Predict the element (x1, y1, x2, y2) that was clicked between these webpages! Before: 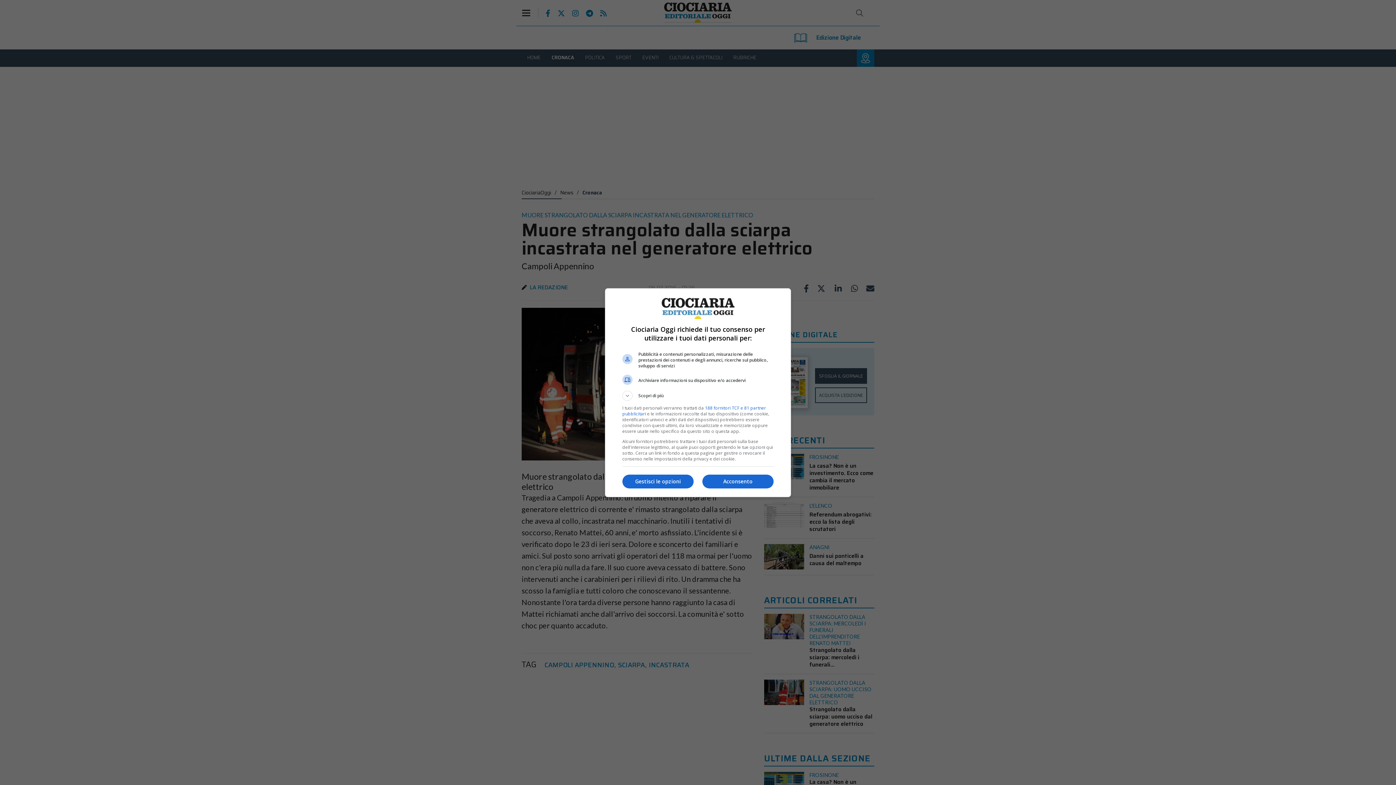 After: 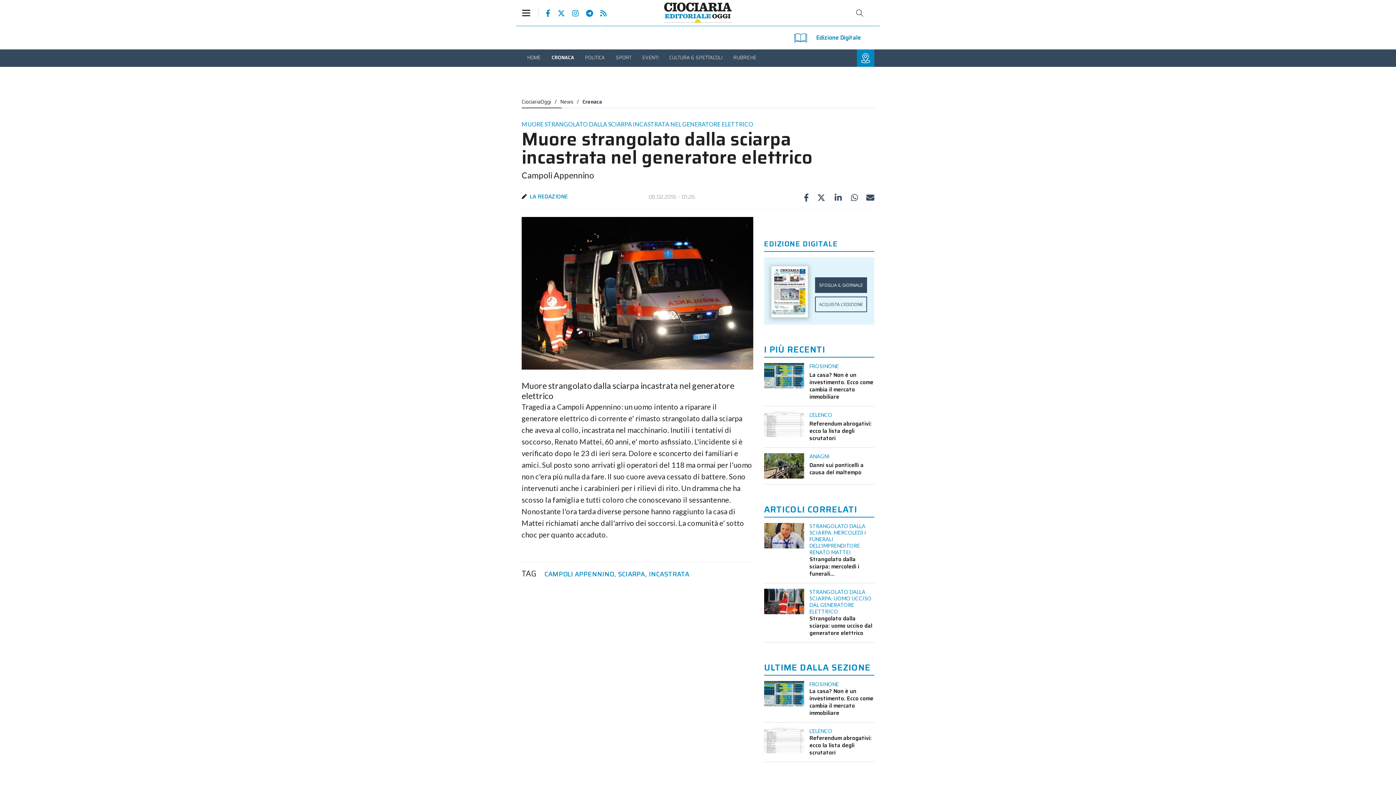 Action: label: Acconsento bbox: (702, 474, 773, 488)